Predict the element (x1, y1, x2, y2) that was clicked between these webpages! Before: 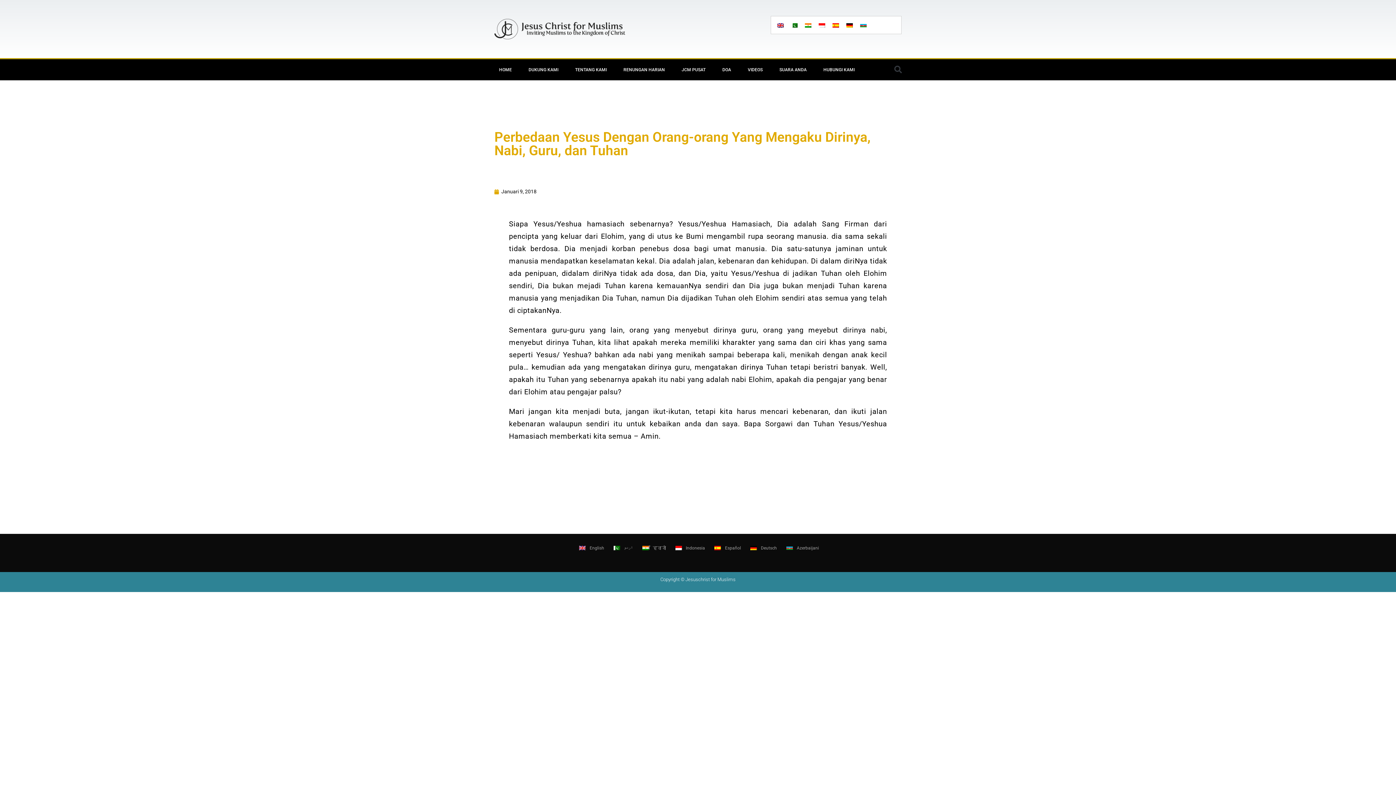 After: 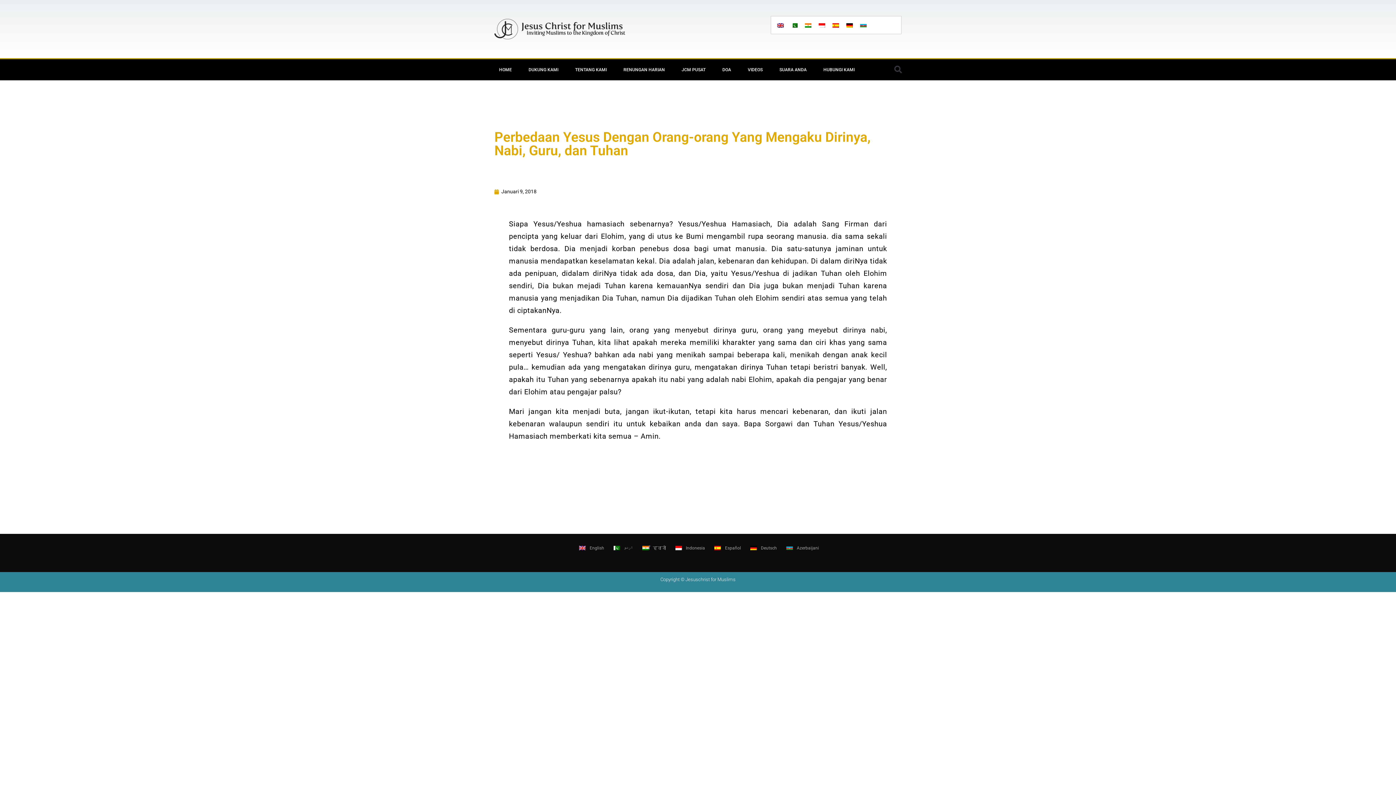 Action: bbox: (669, 542, 708, 554) label: Indonesia